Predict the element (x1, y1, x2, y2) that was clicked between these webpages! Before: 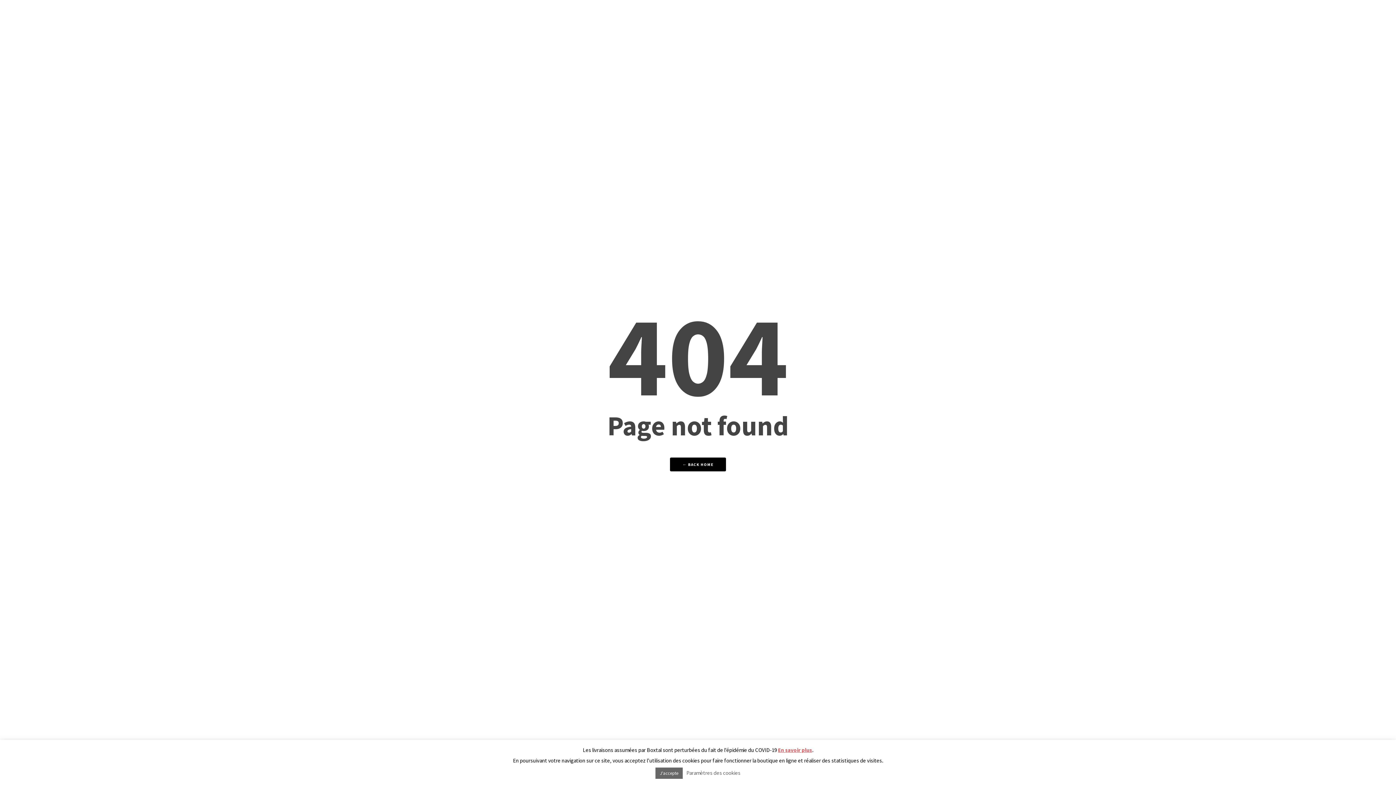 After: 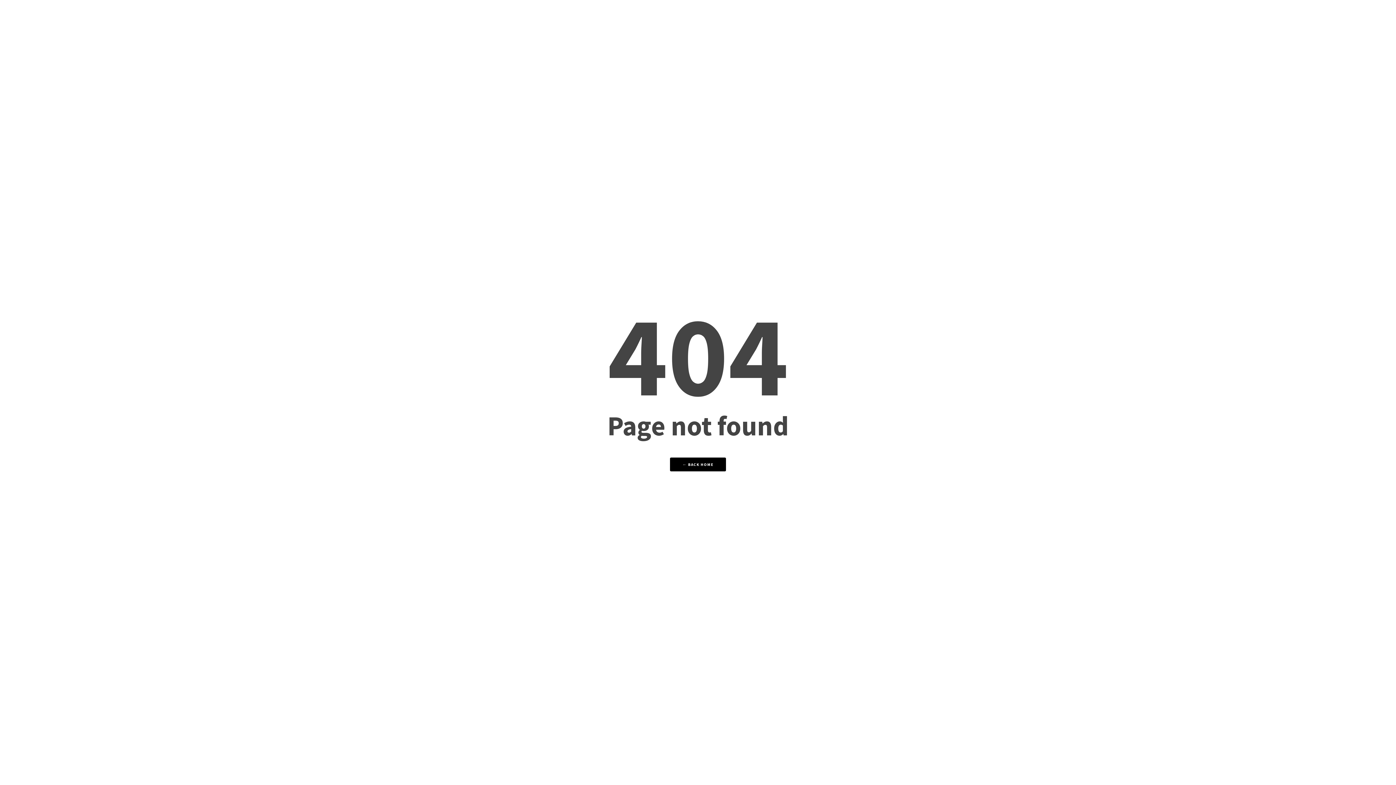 Action: label: J'accepte bbox: (655, 768, 682, 779)